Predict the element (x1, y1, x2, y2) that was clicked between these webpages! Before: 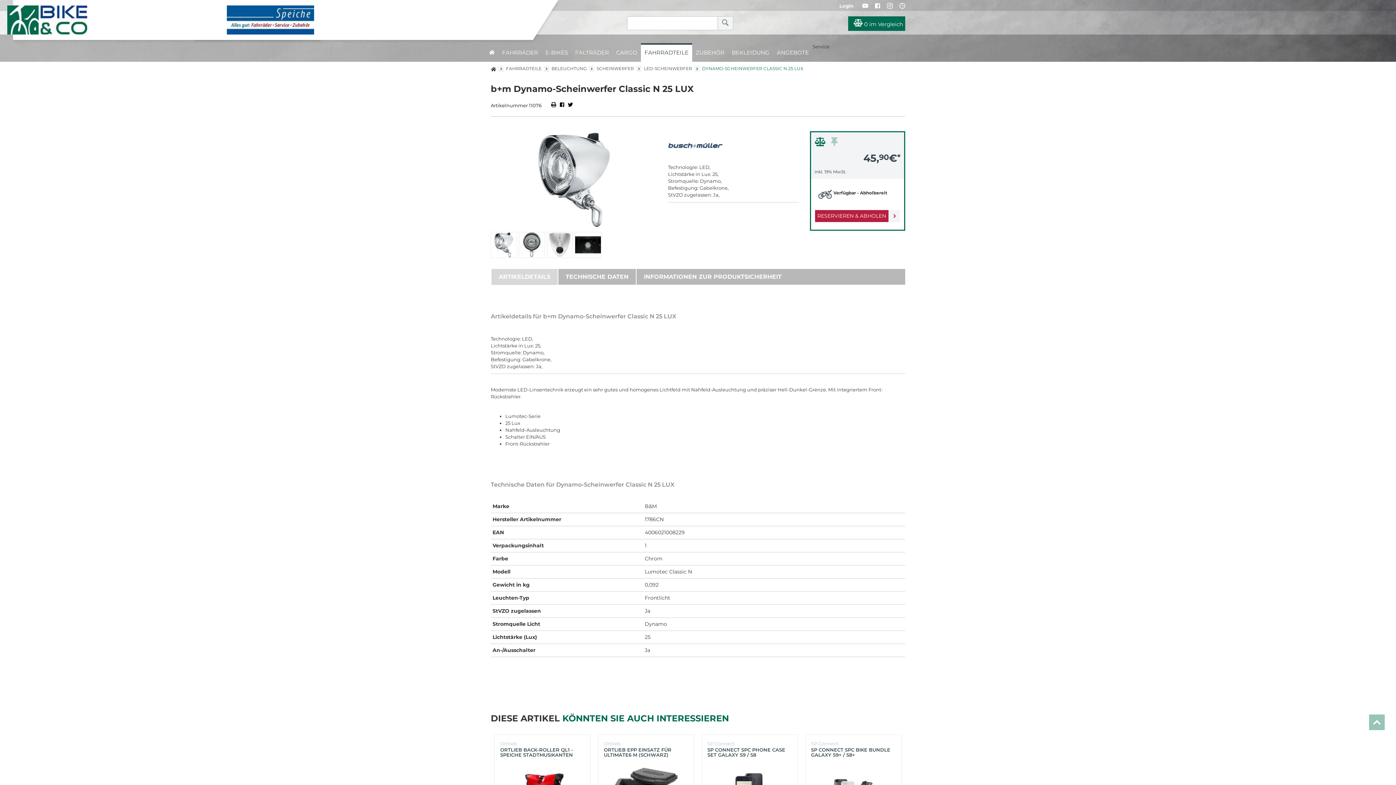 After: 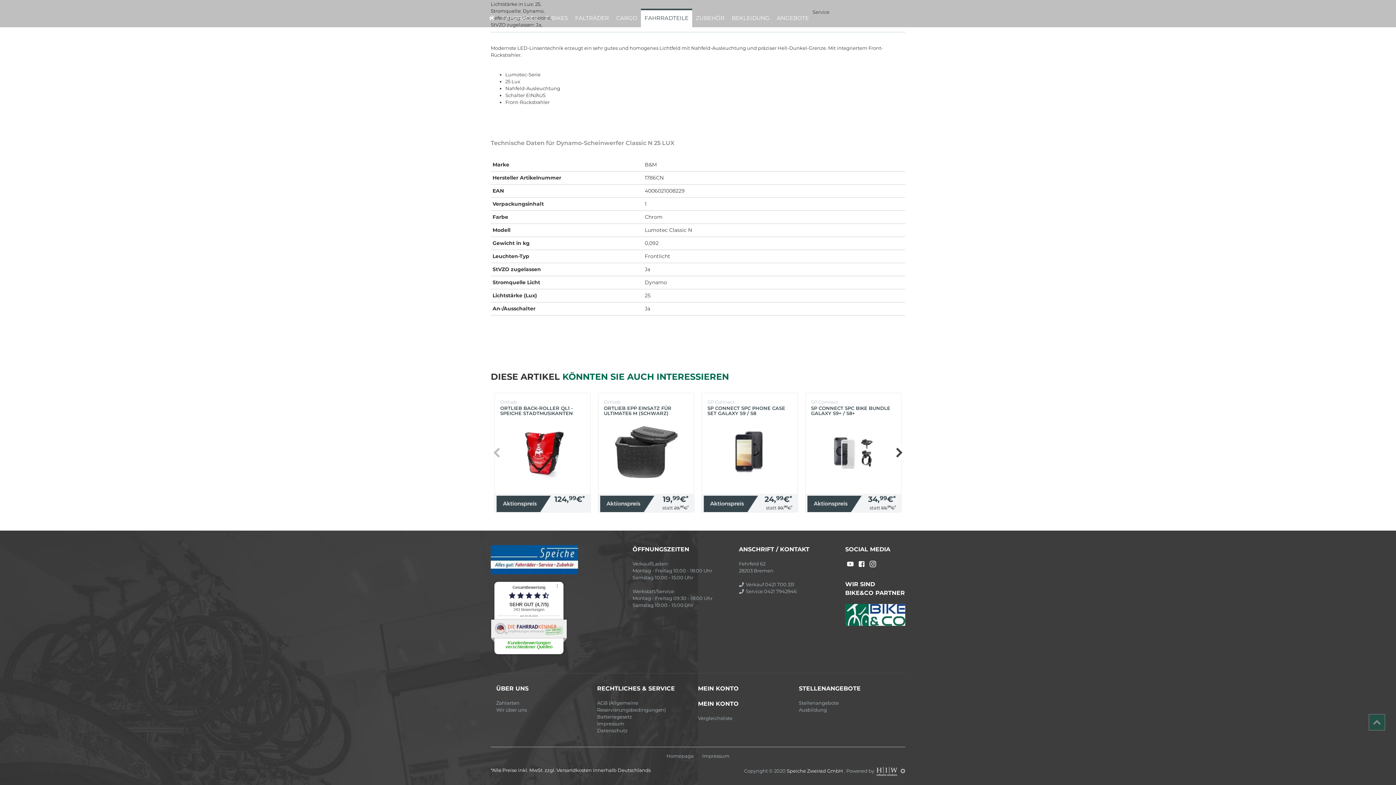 Action: bbox: (636, 269, 789, 285) label: INFORMATIONEN ZUR PRODUKTSICHERHEIT